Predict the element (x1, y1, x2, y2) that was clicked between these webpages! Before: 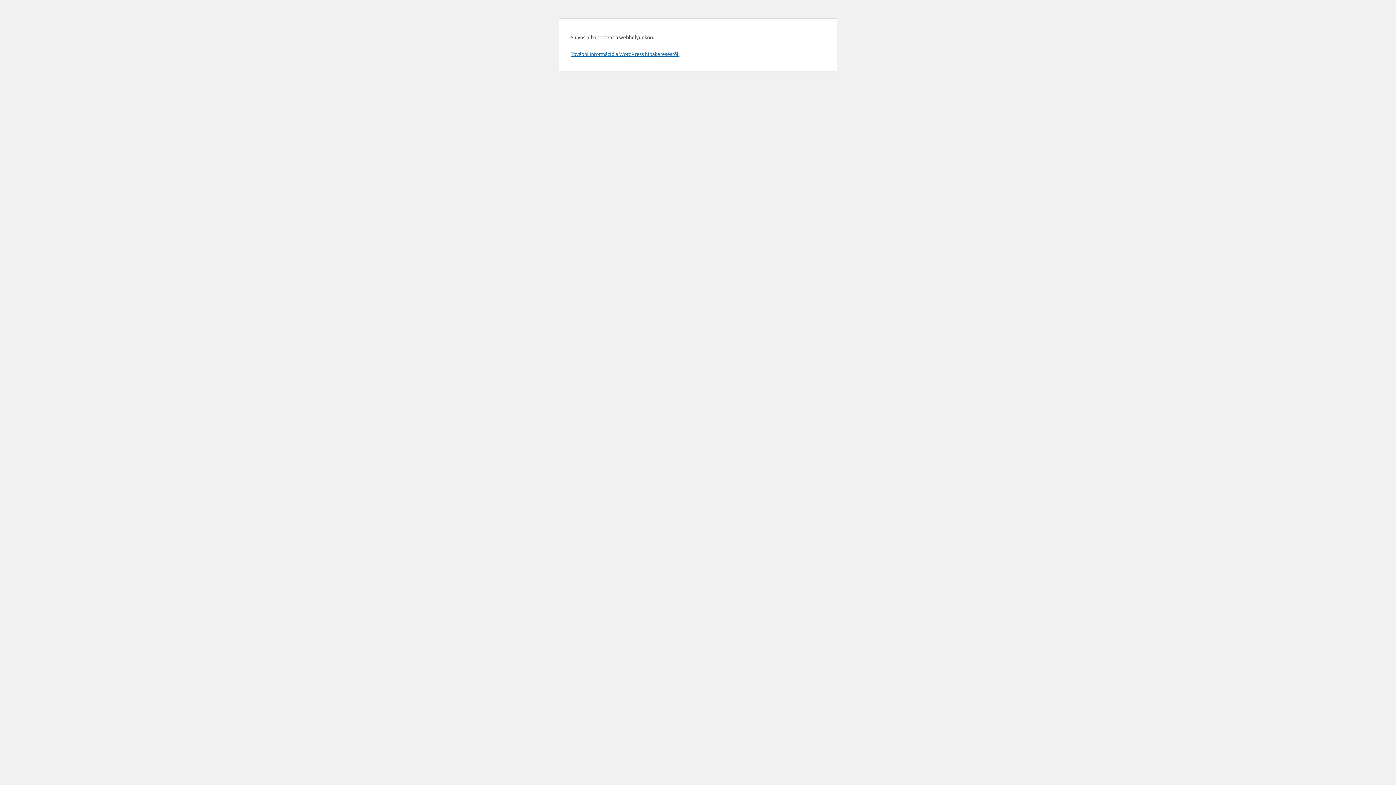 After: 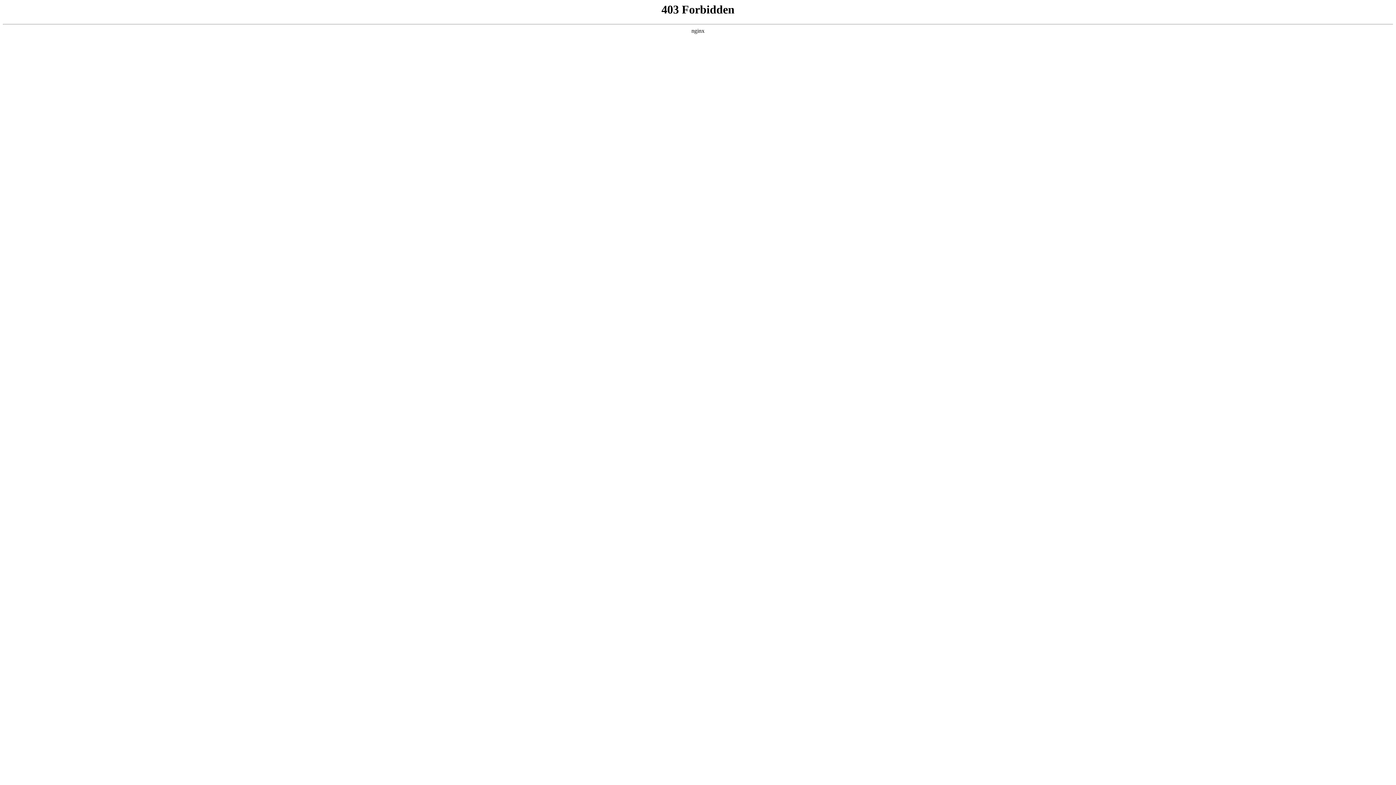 Action: bbox: (570, 50, 679, 57) label: További információ a WordPress hibakeresésről.